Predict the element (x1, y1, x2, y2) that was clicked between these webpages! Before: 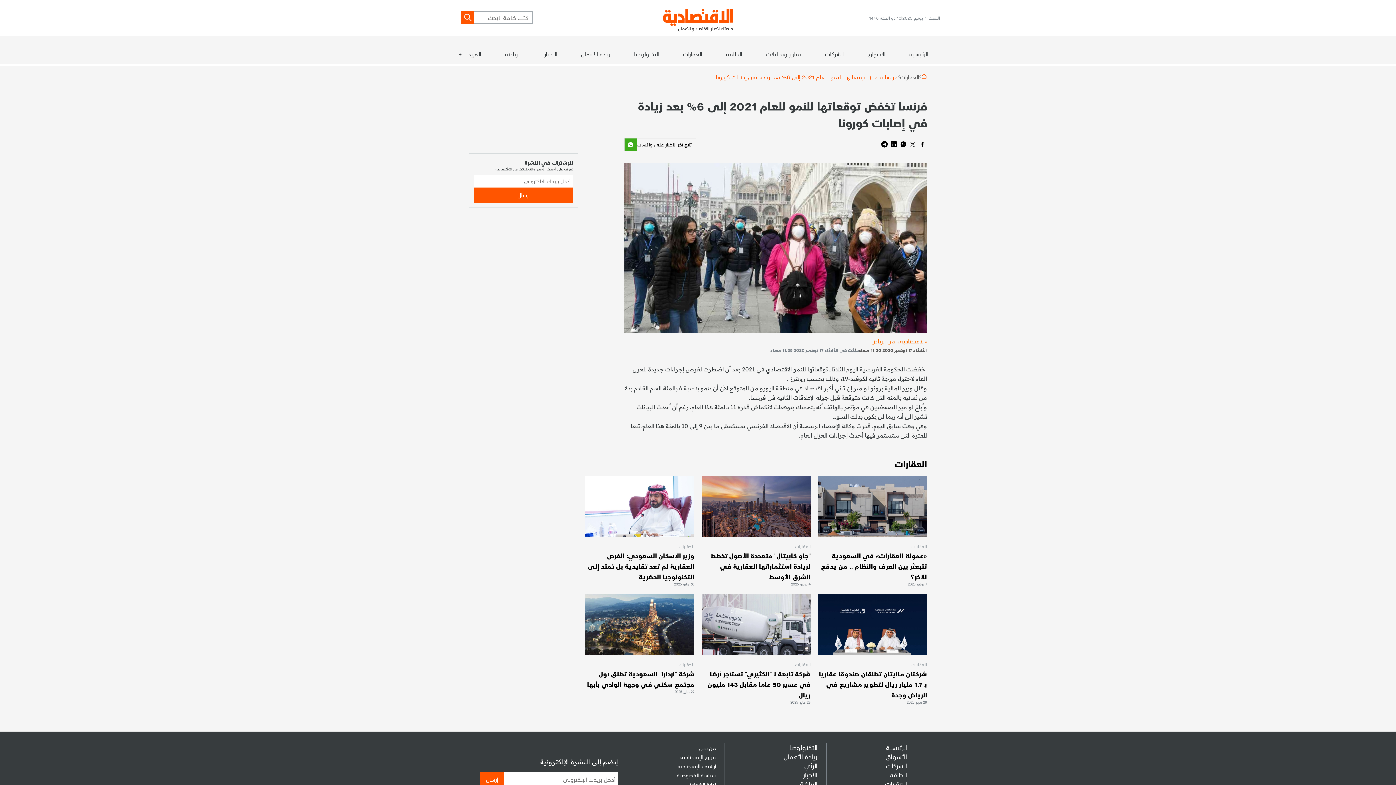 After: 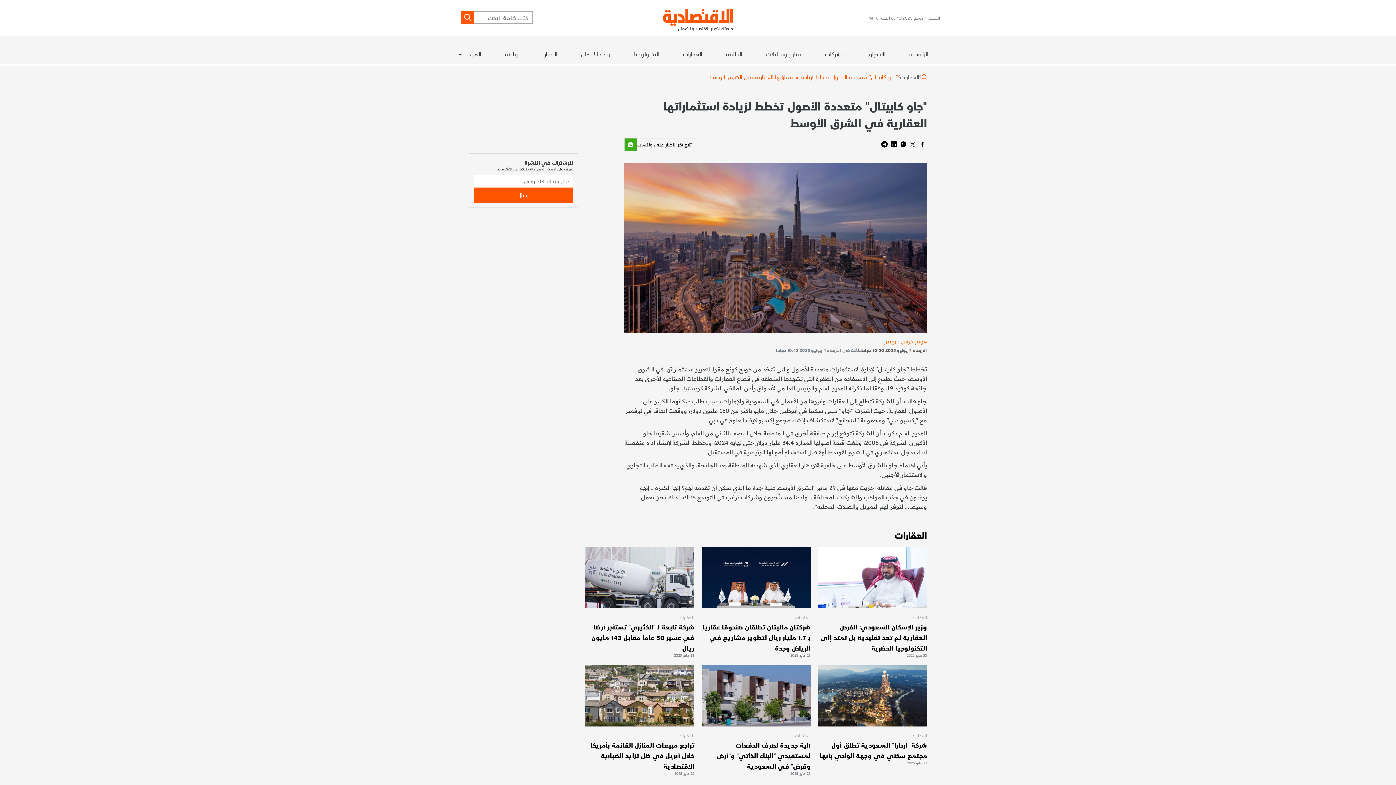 Action: bbox: (701, 502, 810, 509)